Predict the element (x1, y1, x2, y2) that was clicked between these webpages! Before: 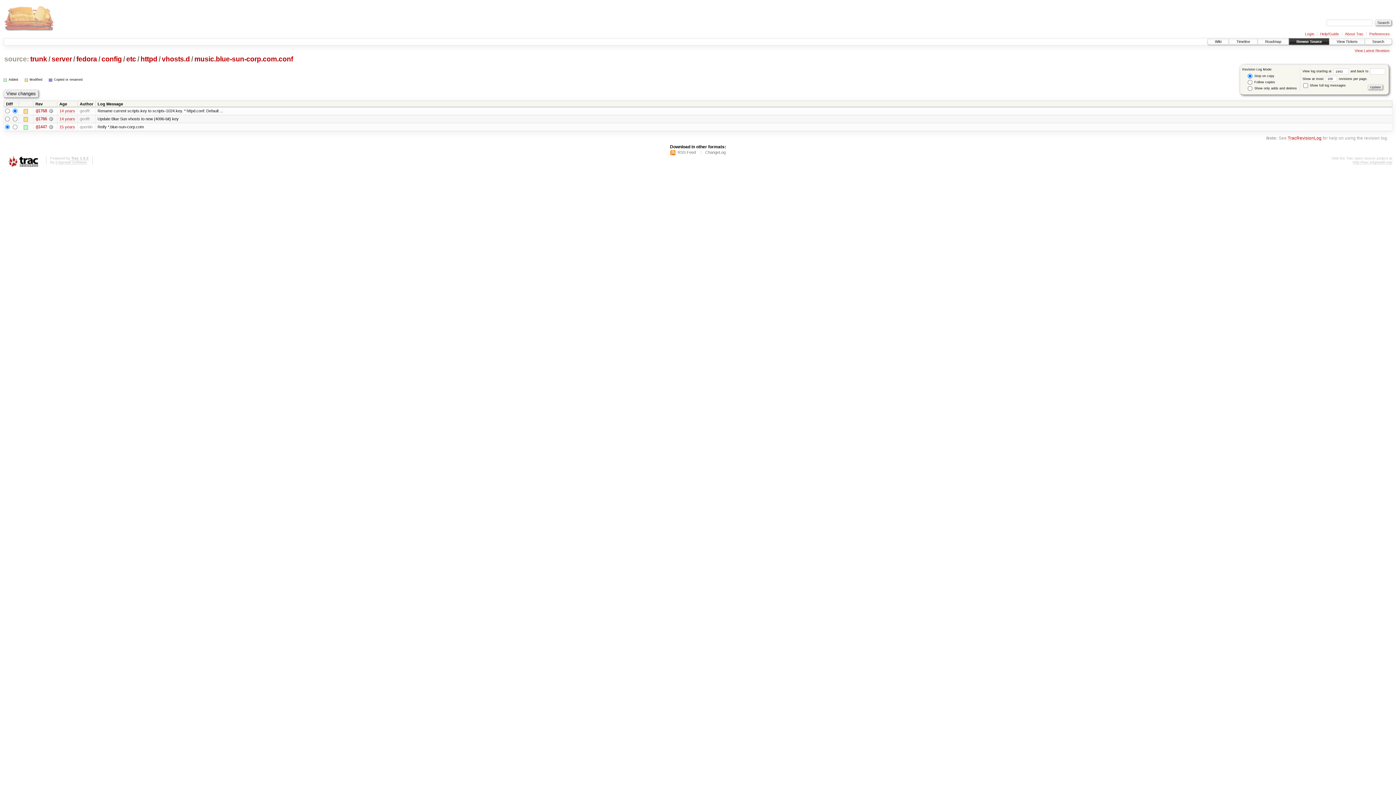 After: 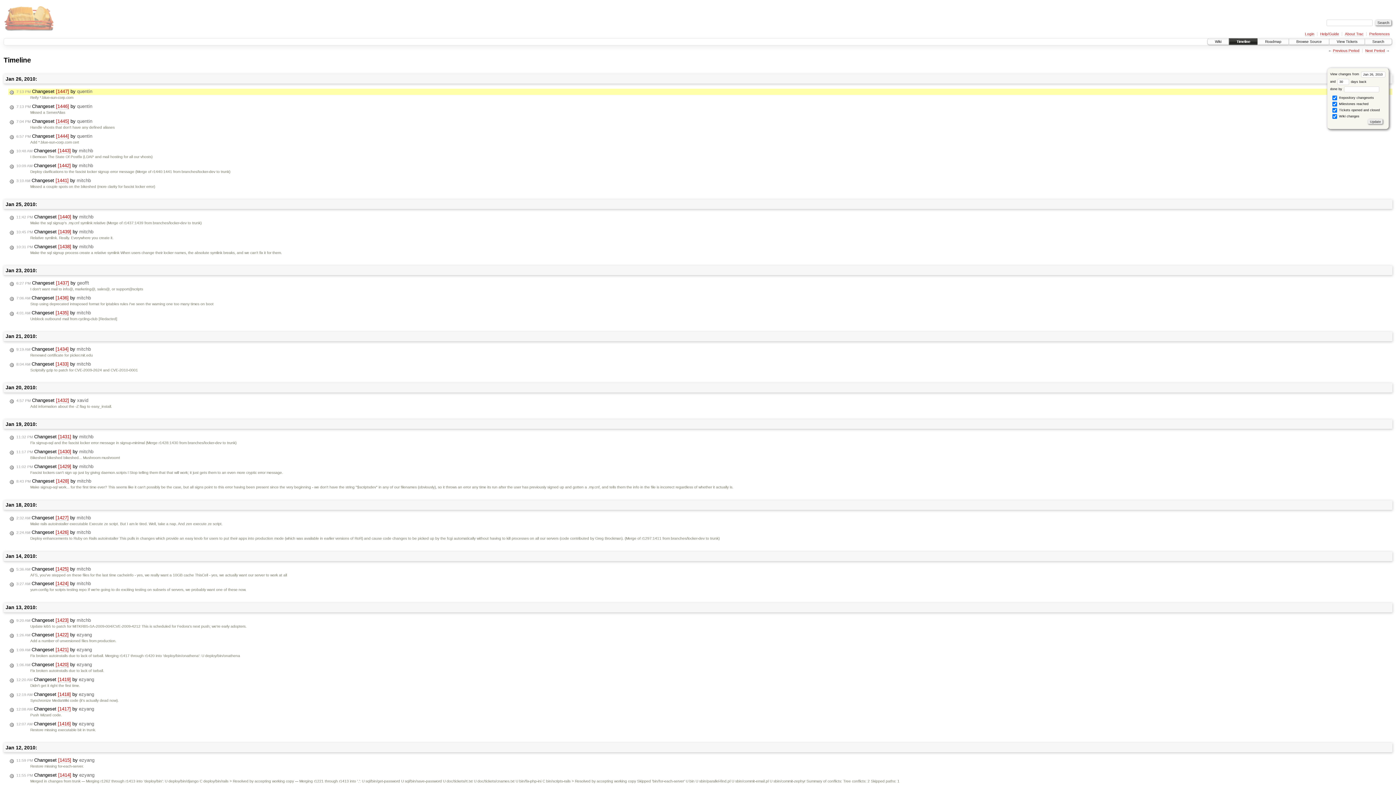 Action: label: 15 years bbox: (59, 124, 75, 129)